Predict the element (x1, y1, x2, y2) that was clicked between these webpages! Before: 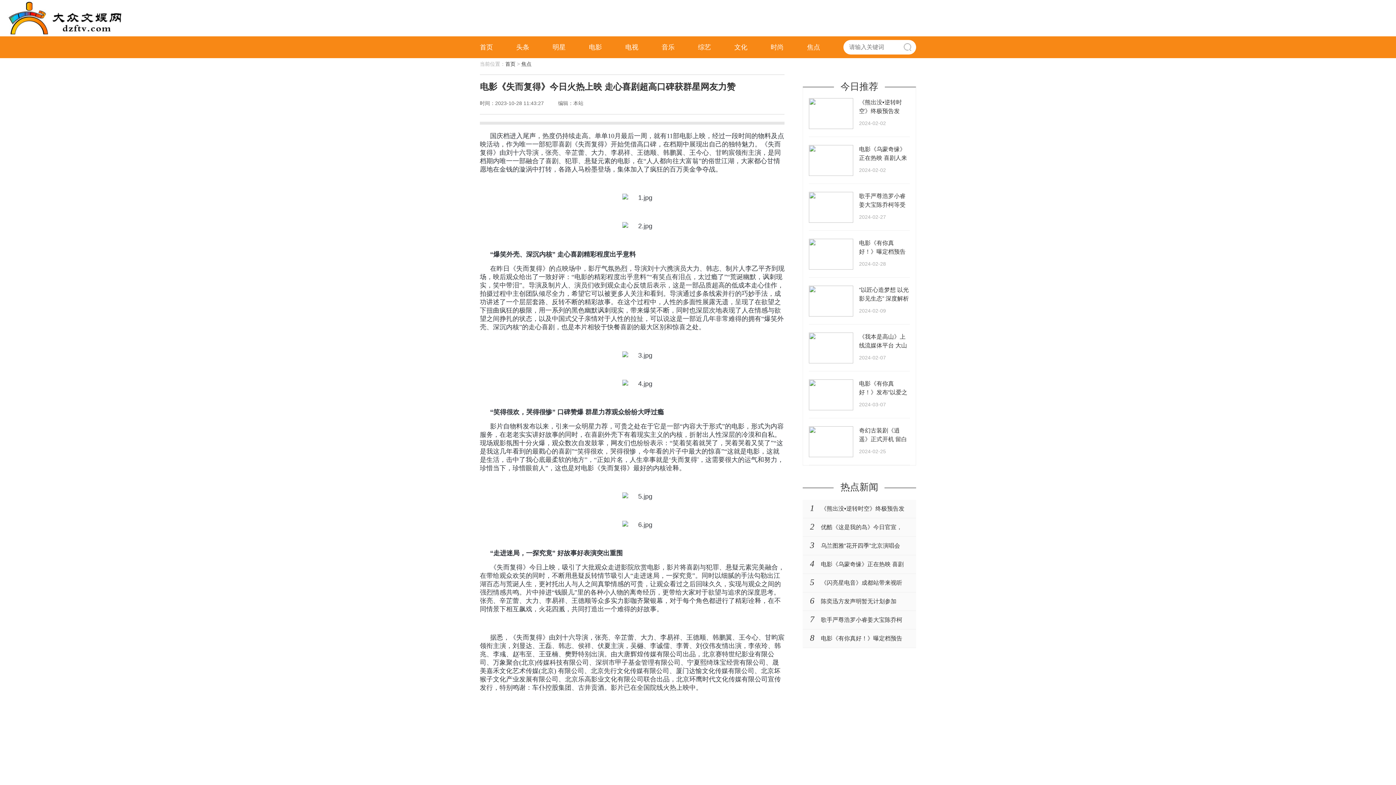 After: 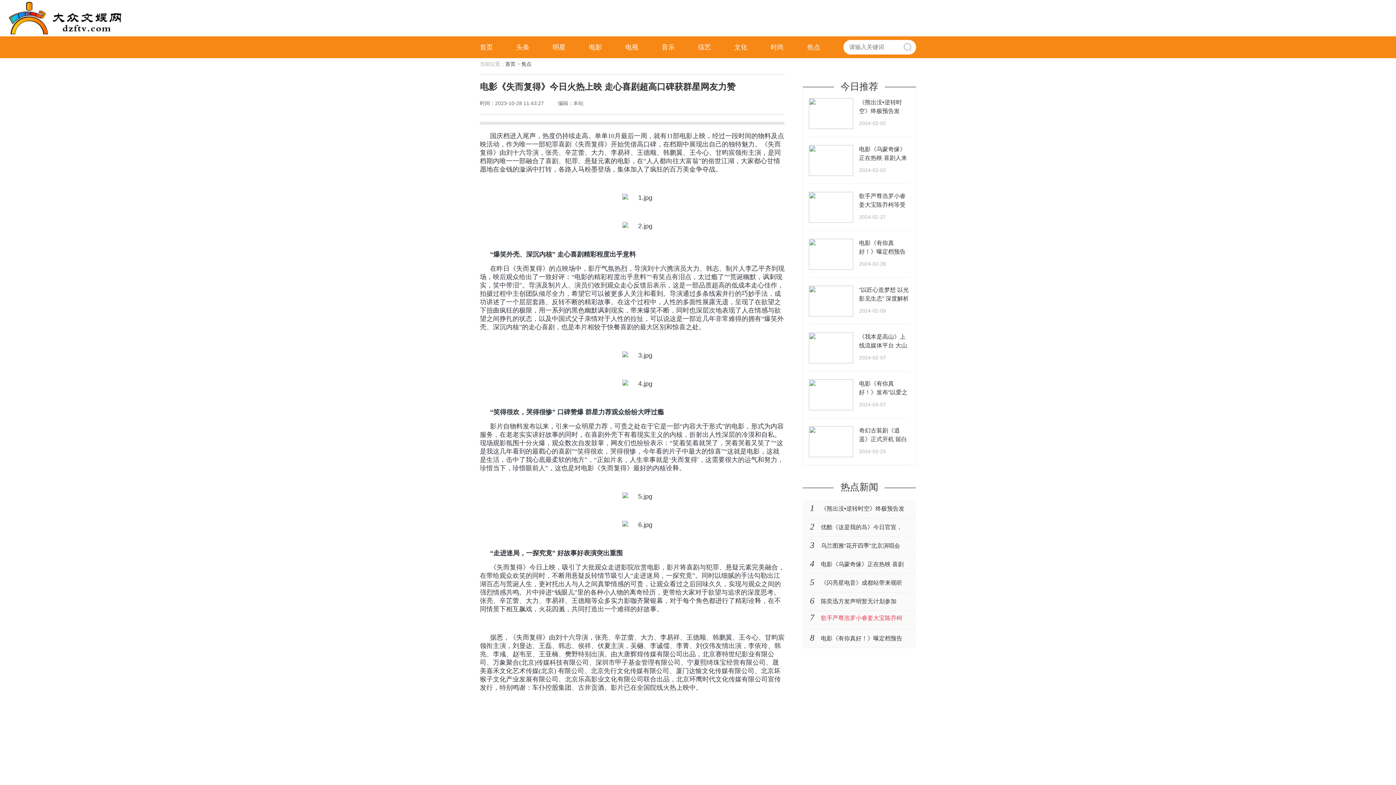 Action: bbox: (821, 613, 904, 642) label: 歌手严尊浩罗小睿姜大宝陈乔柯等受邀参加华语金曲国···